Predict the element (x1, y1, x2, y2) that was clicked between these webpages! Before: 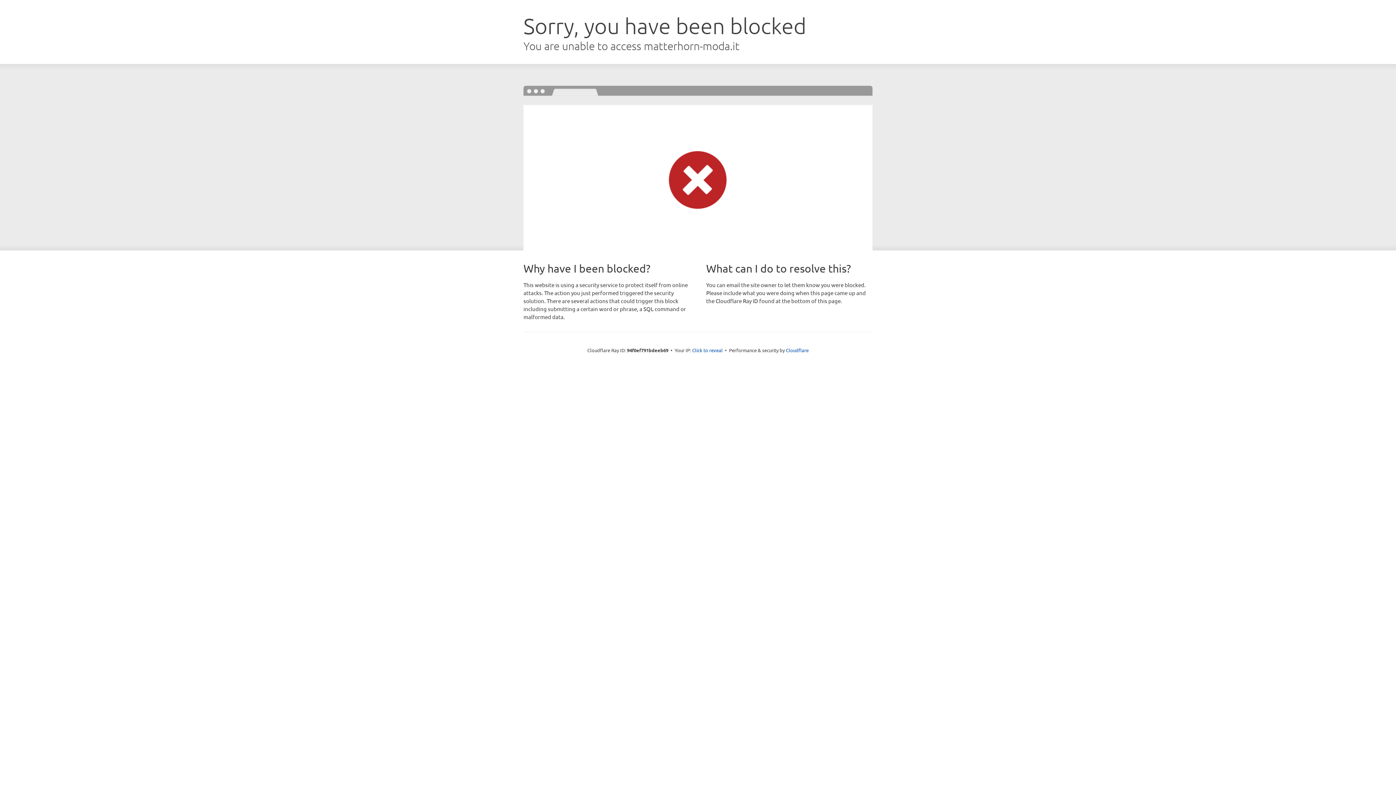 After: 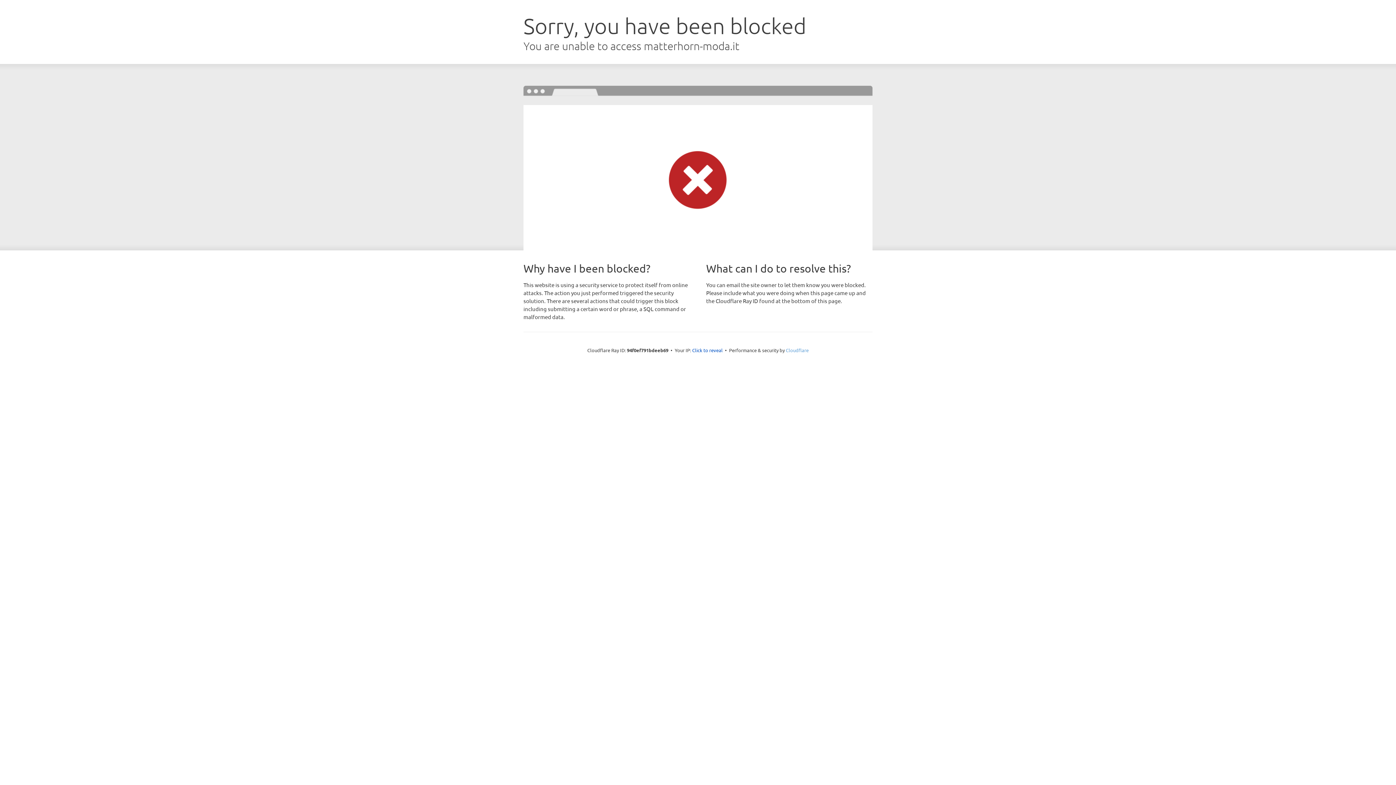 Action: bbox: (786, 347, 808, 353) label: Cloudflare